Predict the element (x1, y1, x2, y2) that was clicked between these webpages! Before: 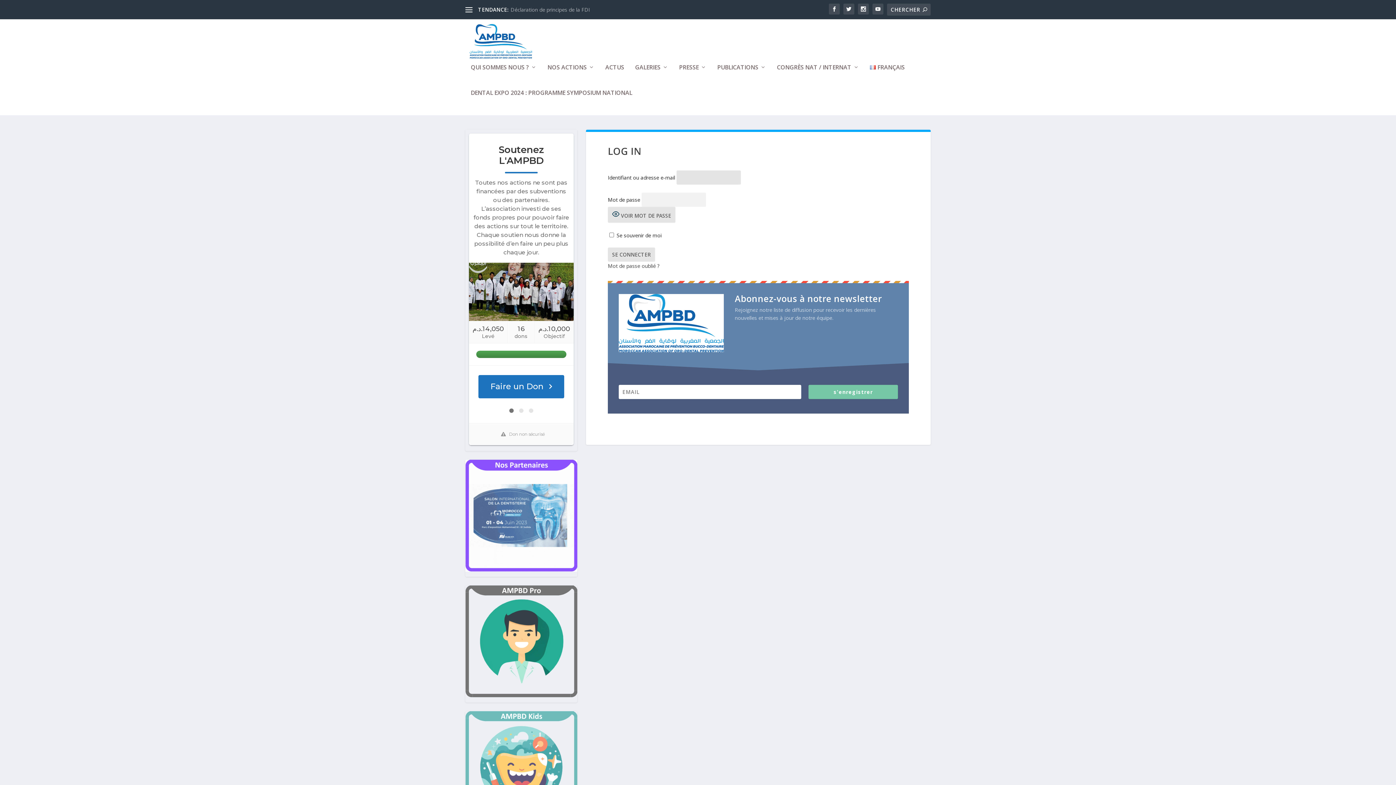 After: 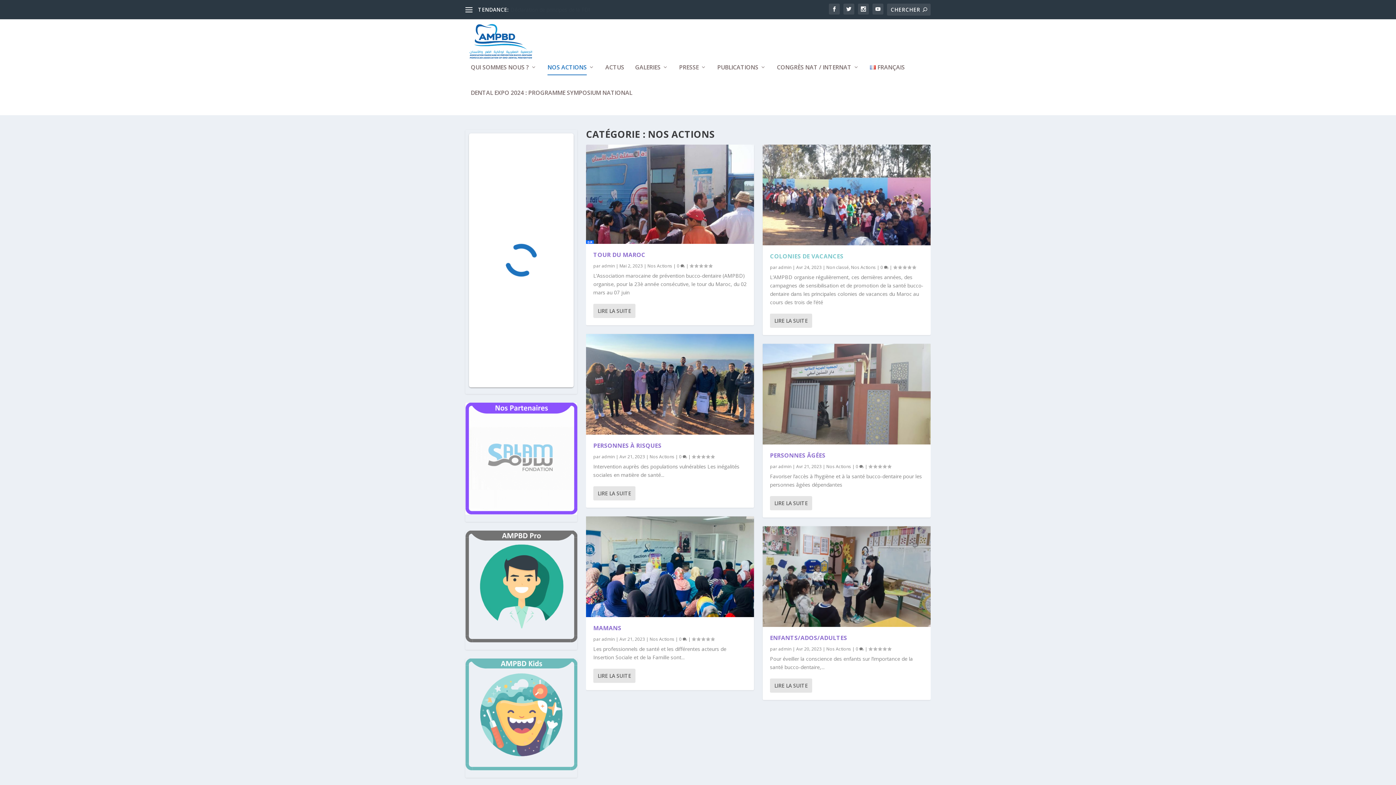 Action: label: NOS ACTIONS bbox: (547, 64, 594, 89)